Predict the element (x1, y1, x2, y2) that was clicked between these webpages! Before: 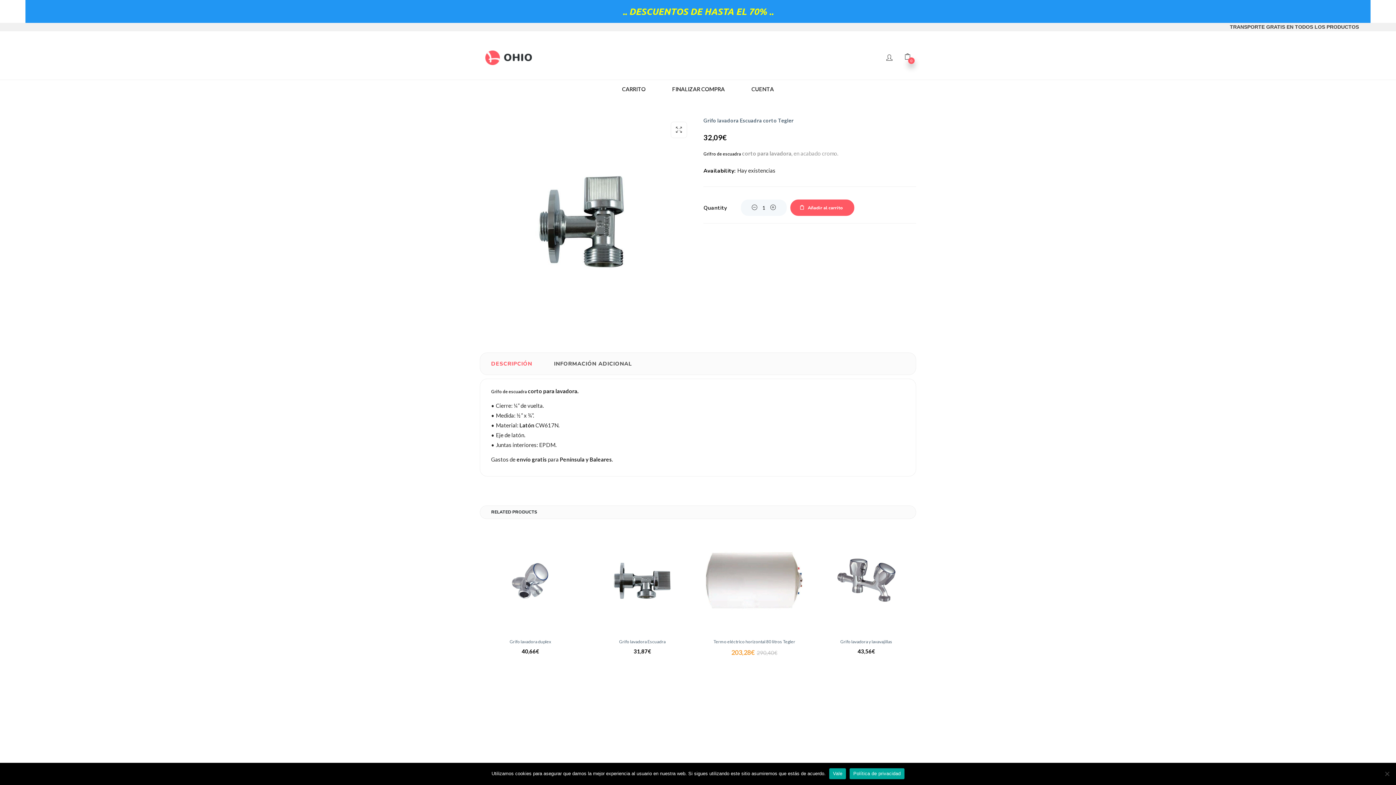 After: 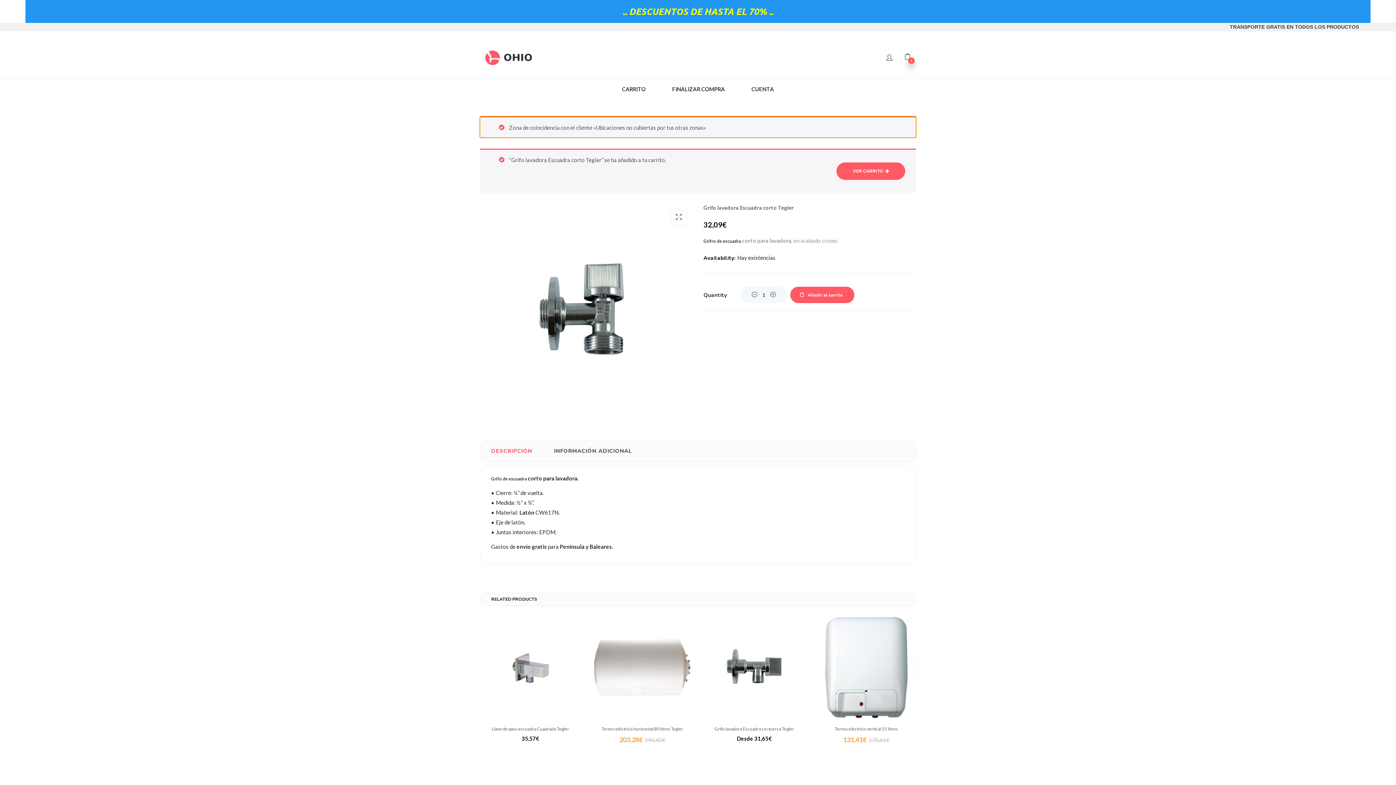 Action: label: Añadir al carrito bbox: (790, 199, 854, 215)